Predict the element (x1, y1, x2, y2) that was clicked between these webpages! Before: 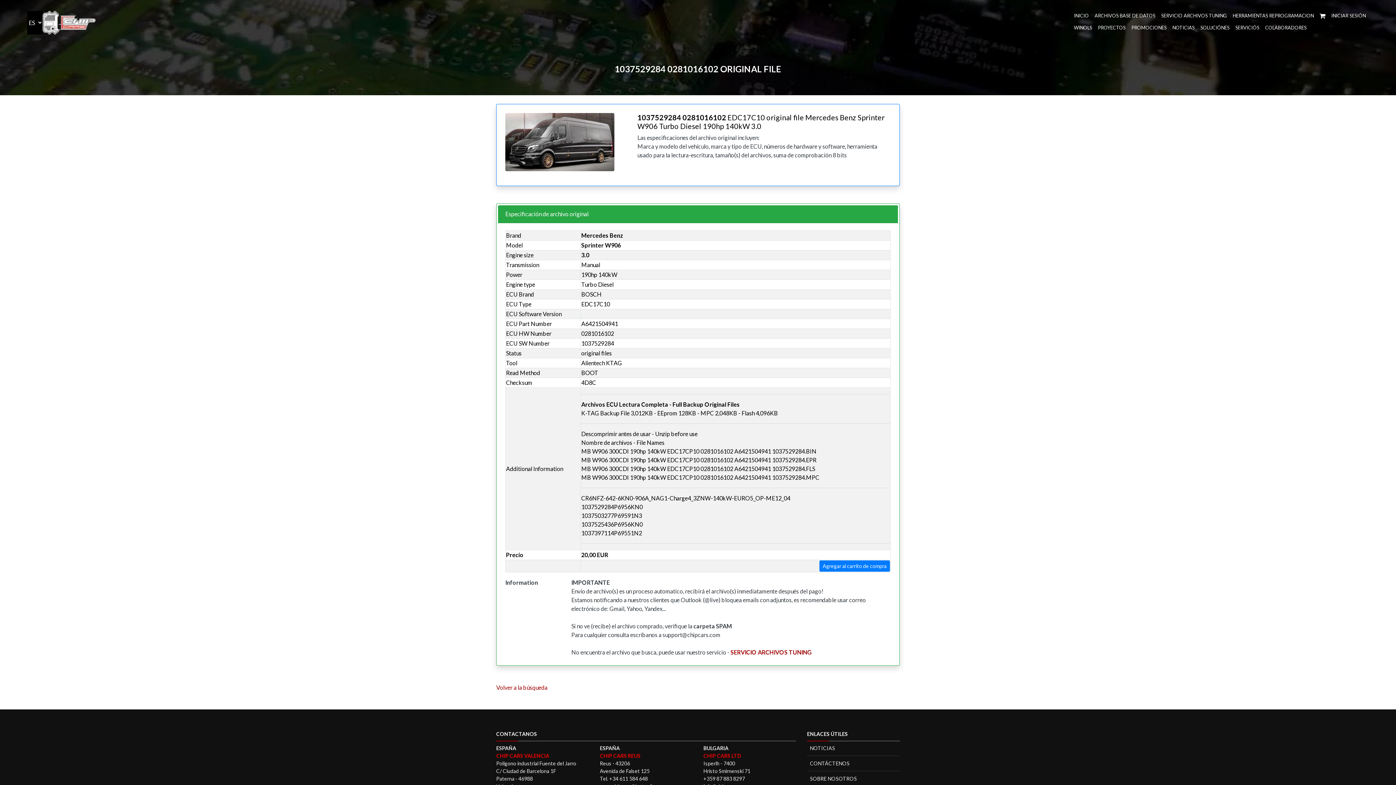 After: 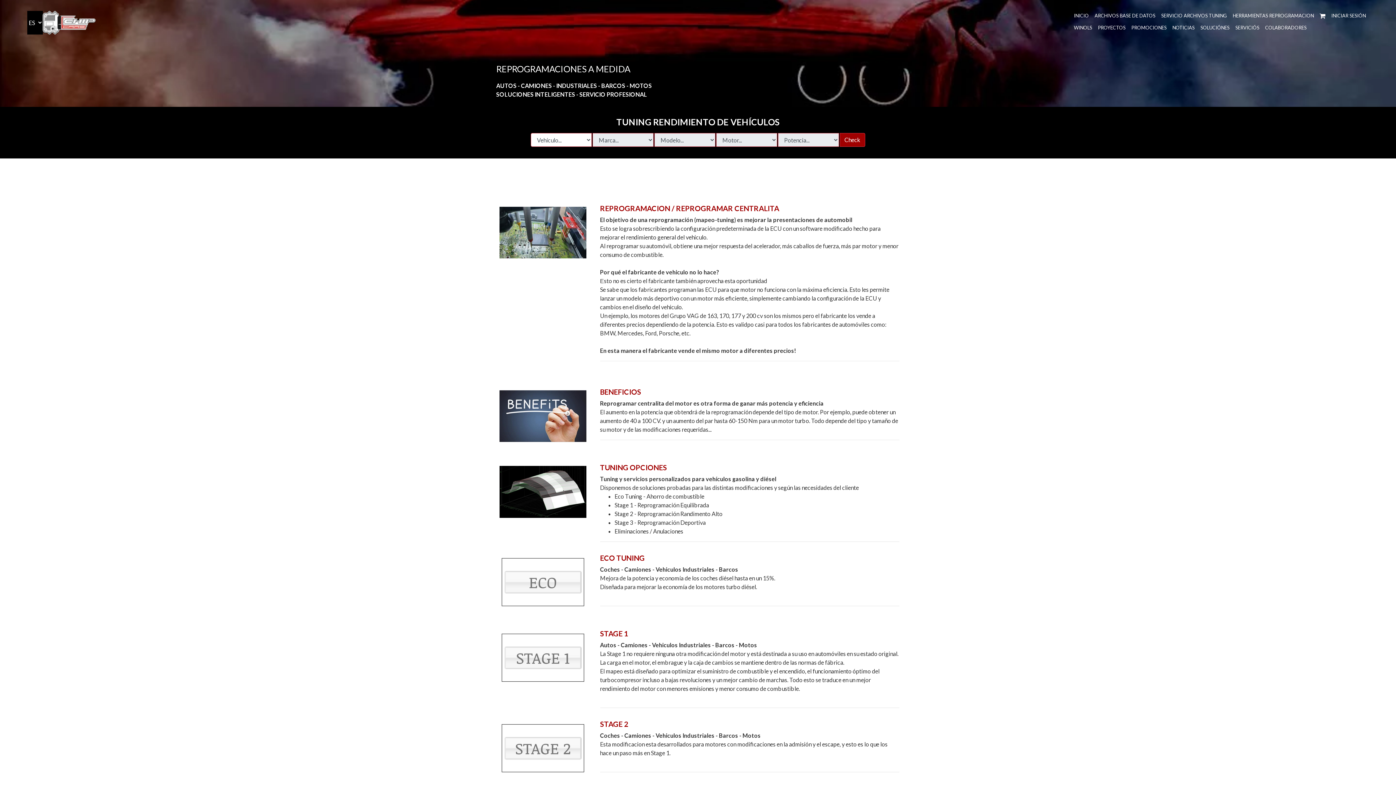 Action: bbox: (42, 10, 97, 34)